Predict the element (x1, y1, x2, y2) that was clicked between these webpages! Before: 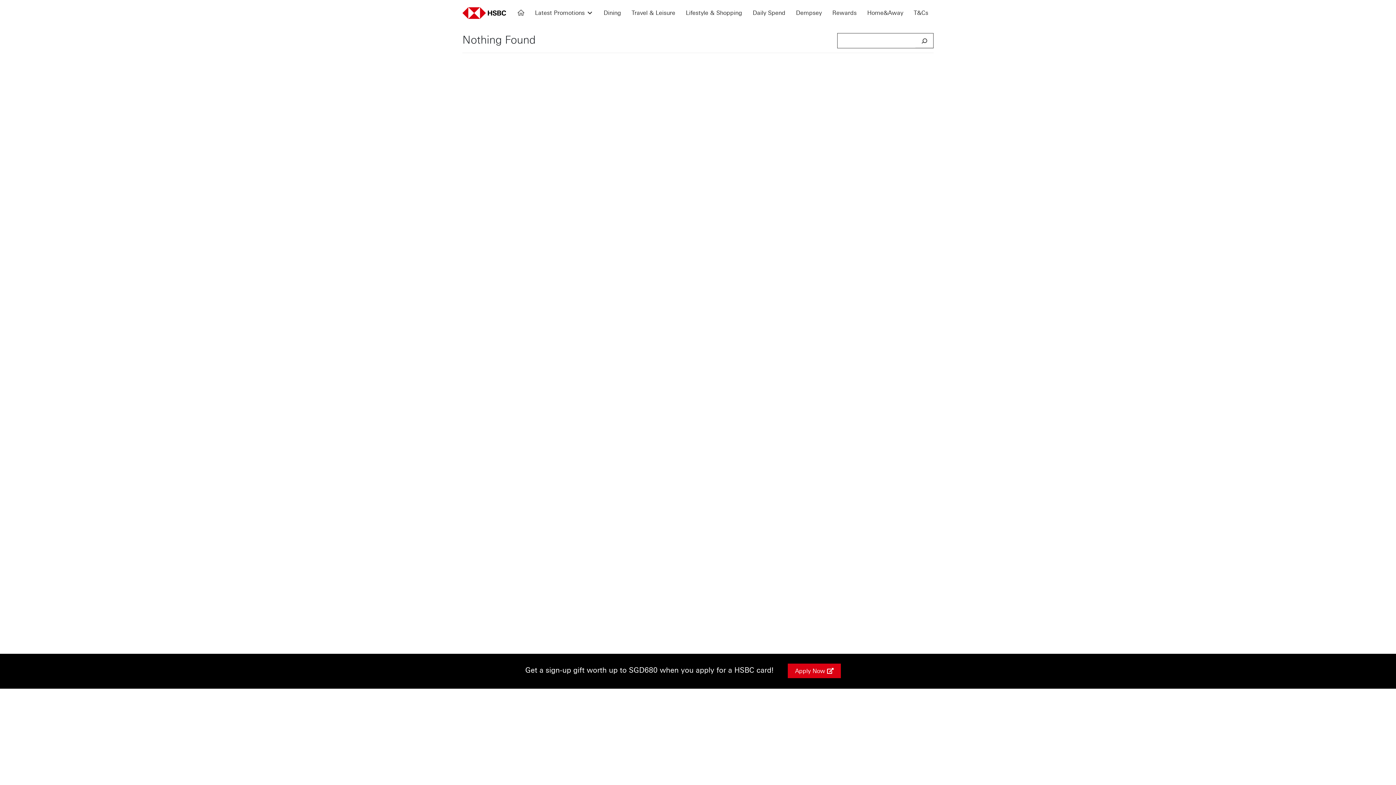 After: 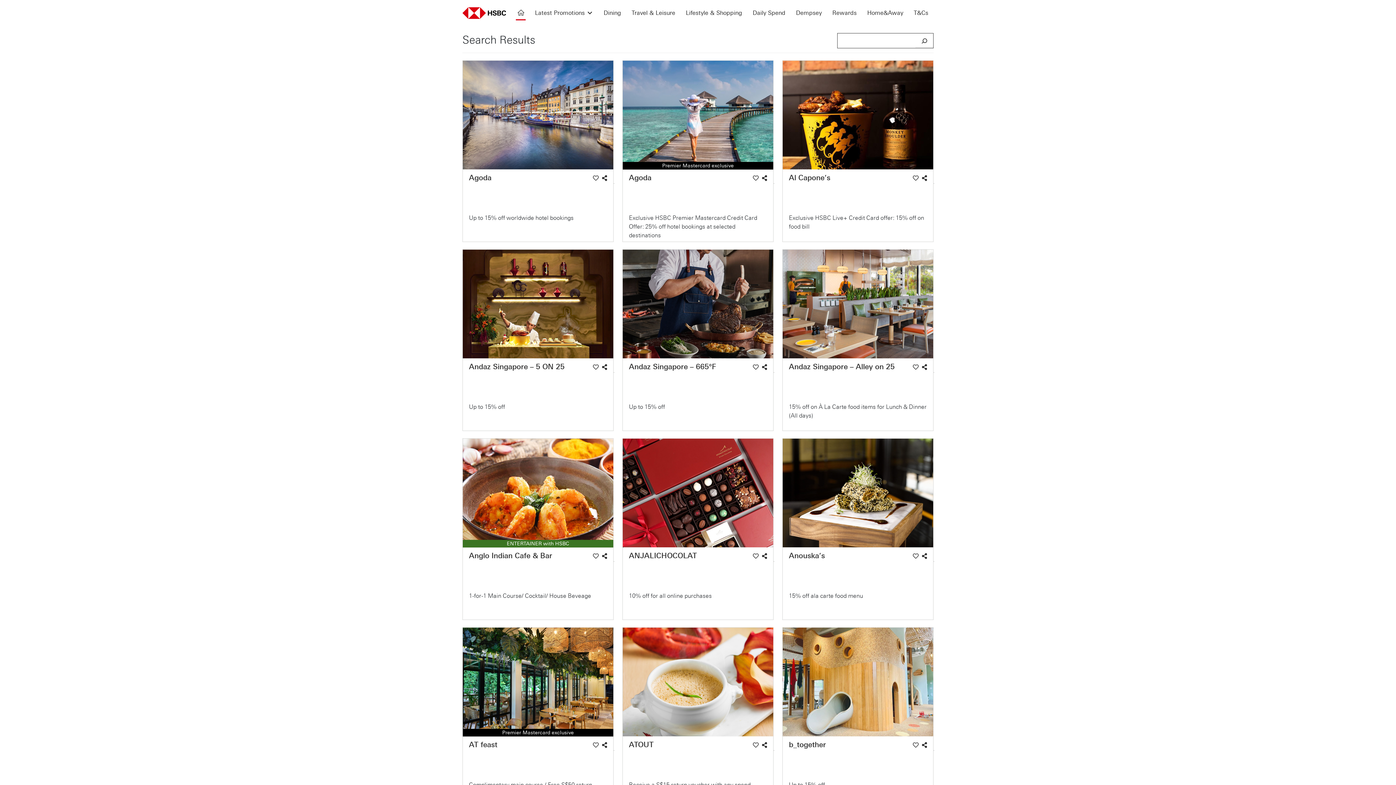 Action: bbox: (915, 33, 933, 47) label: Search